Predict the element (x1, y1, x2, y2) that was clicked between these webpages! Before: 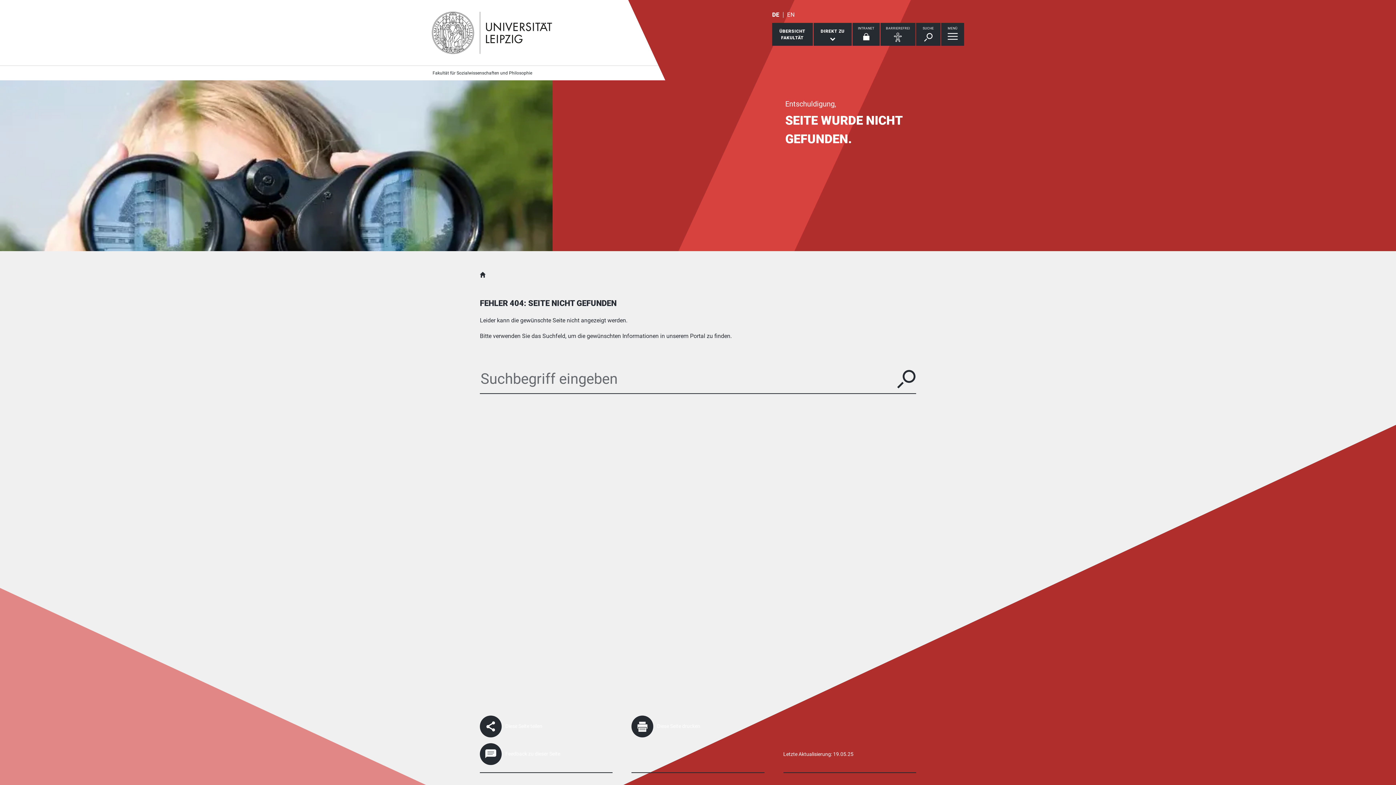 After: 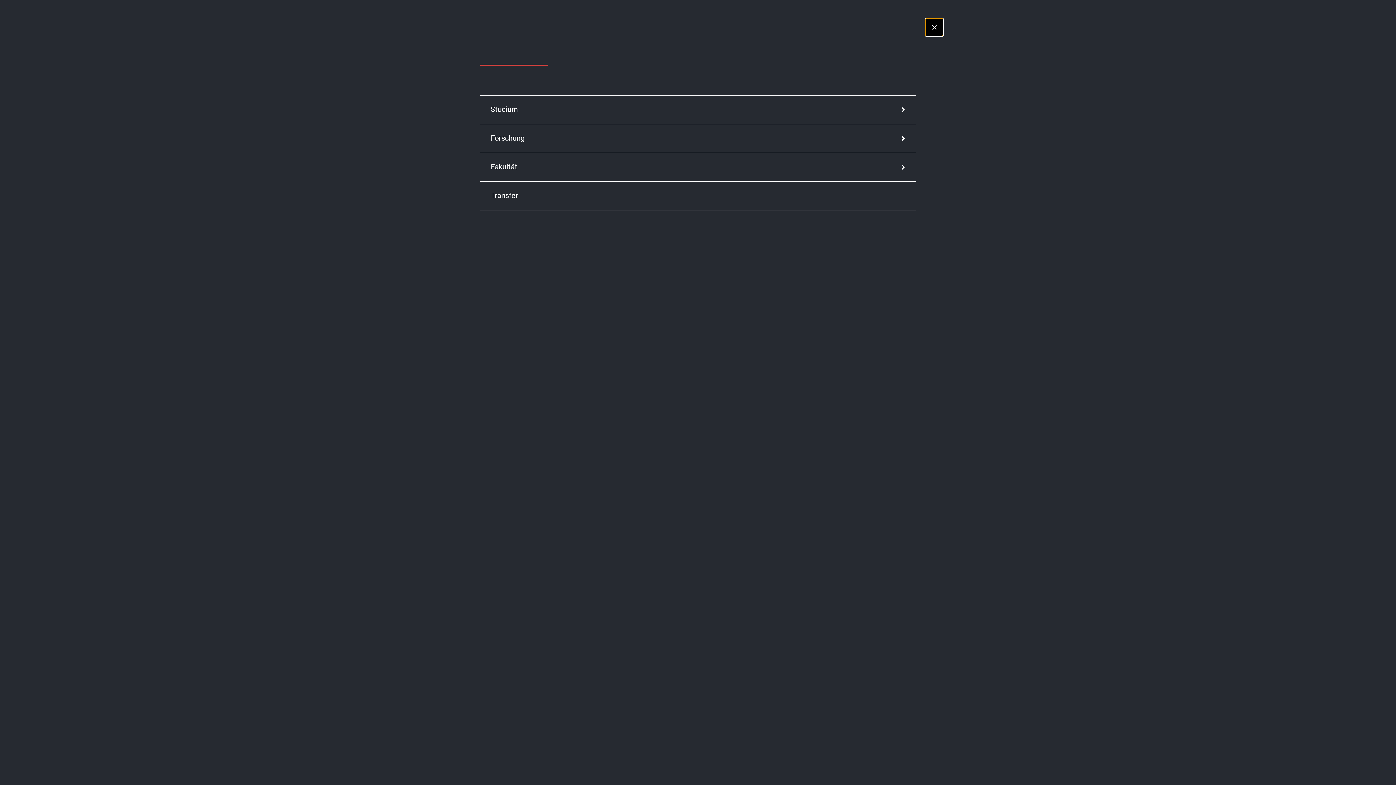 Action: label: Menü öffnen bbox: (941, 22, 964, 45)